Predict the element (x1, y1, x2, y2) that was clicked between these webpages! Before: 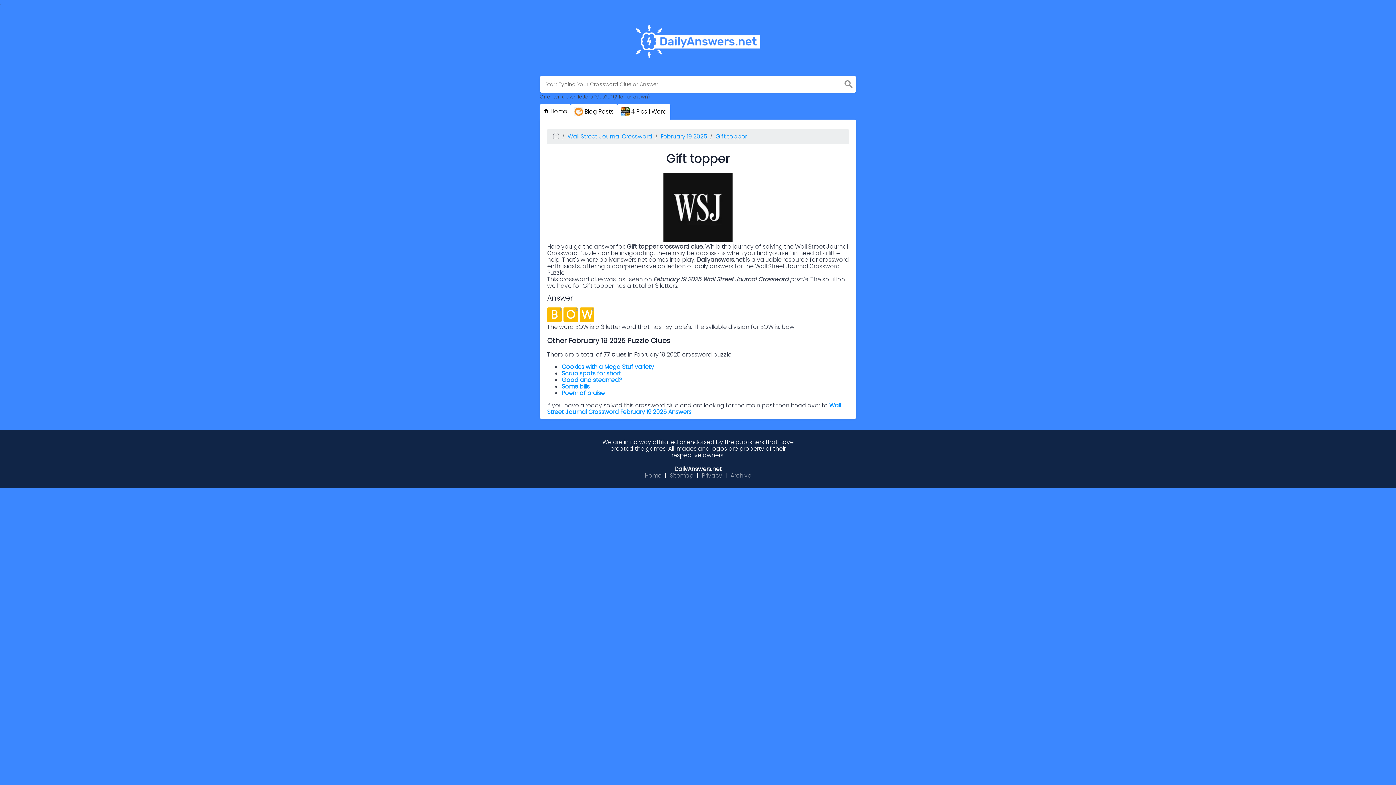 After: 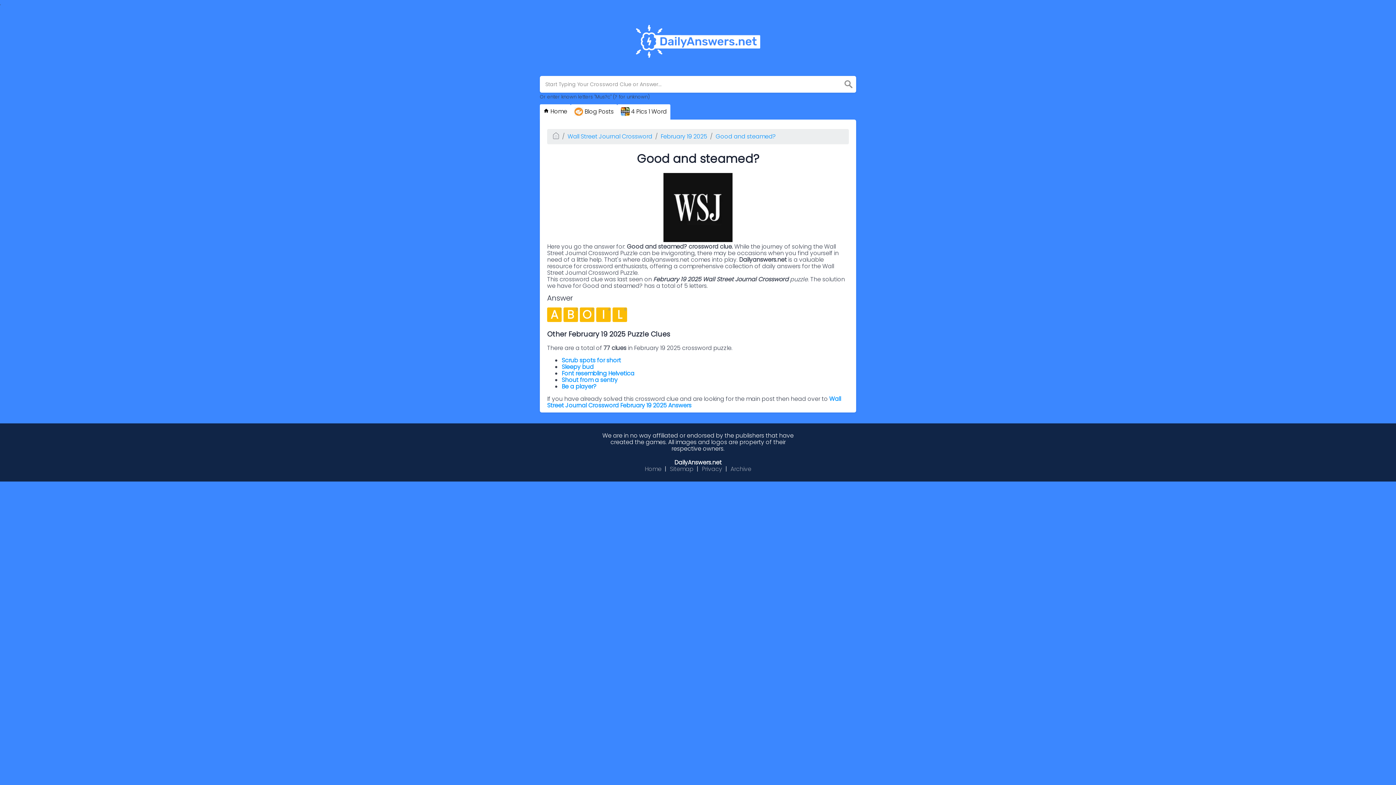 Action: label: Good and steamed? bbox: (561, 376, 622, 384)